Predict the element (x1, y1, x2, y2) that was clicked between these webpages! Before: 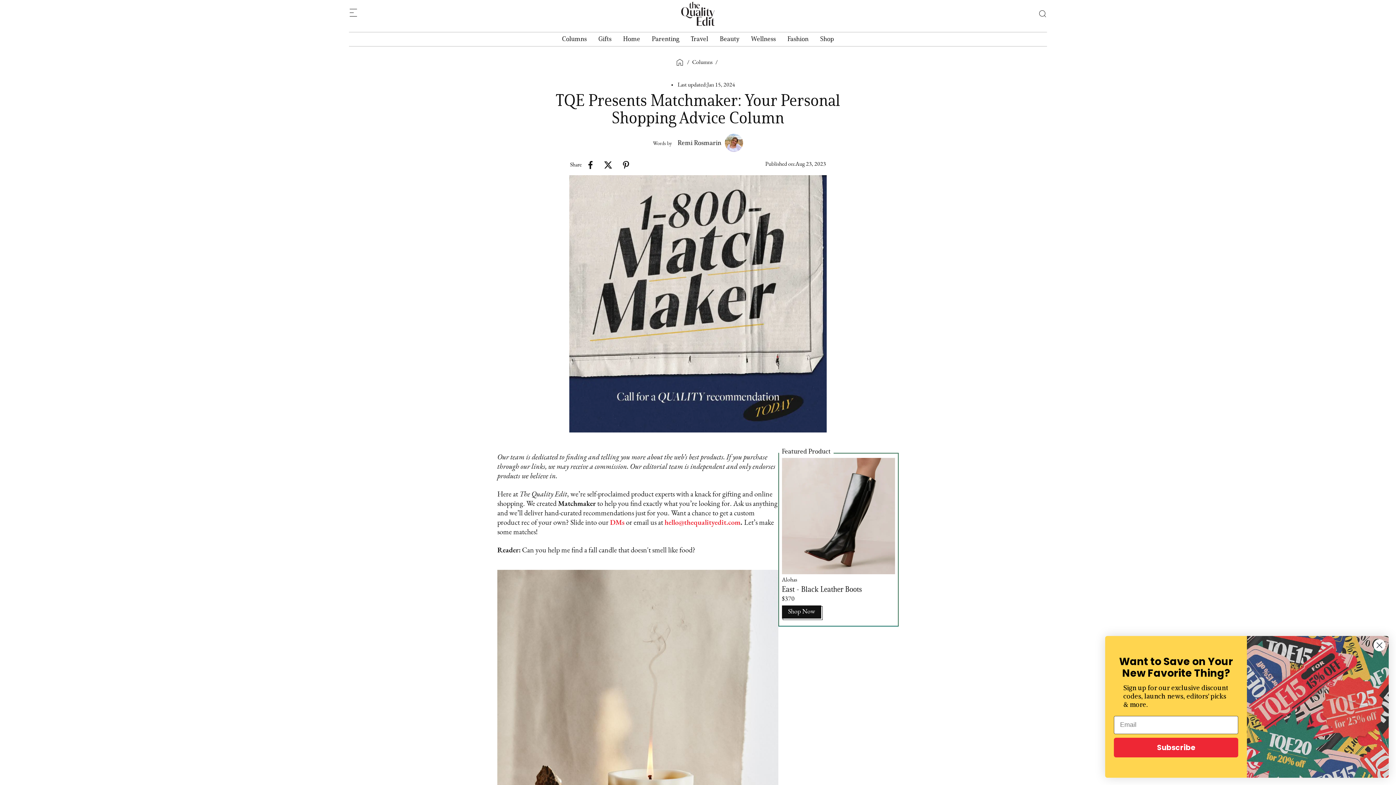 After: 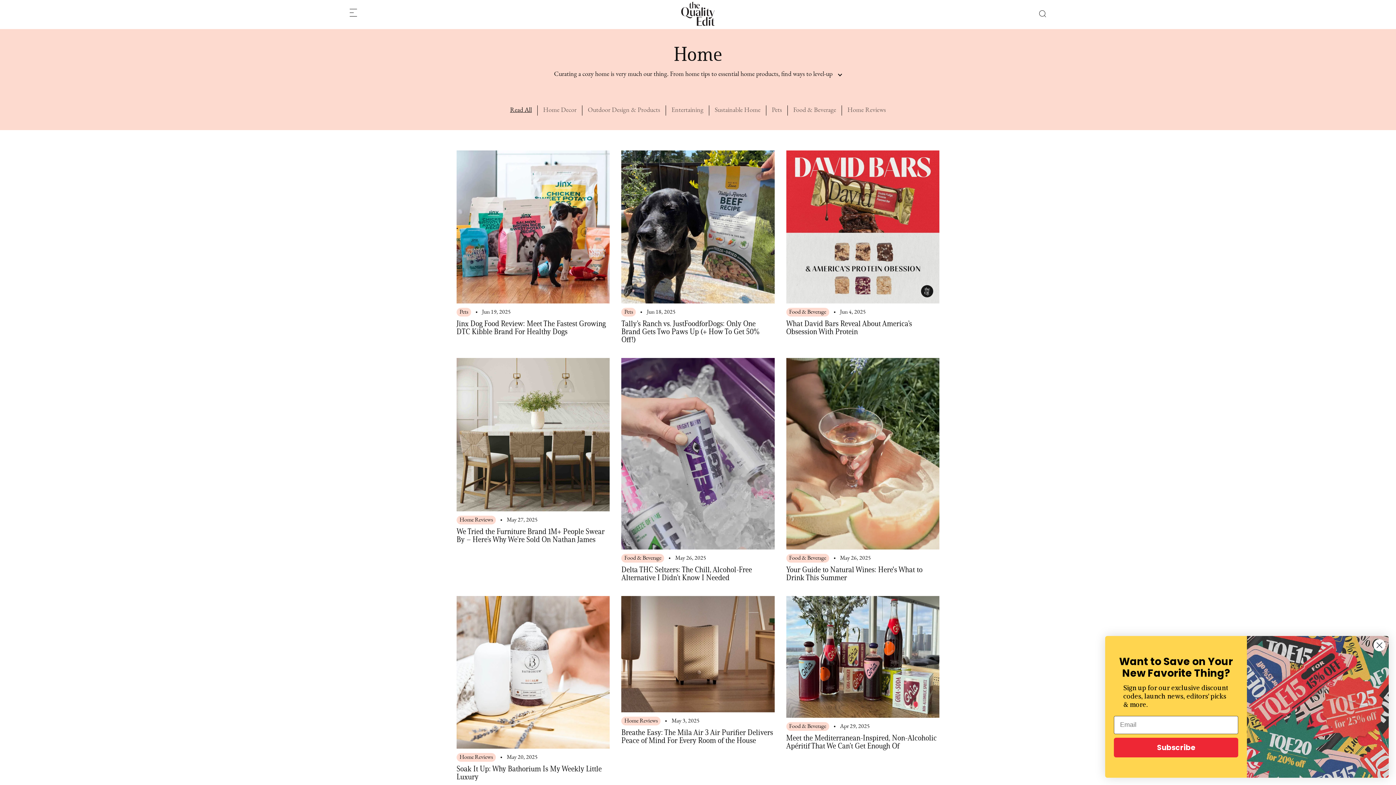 Action: label: Home bbox: (623, 34, 640, 42)